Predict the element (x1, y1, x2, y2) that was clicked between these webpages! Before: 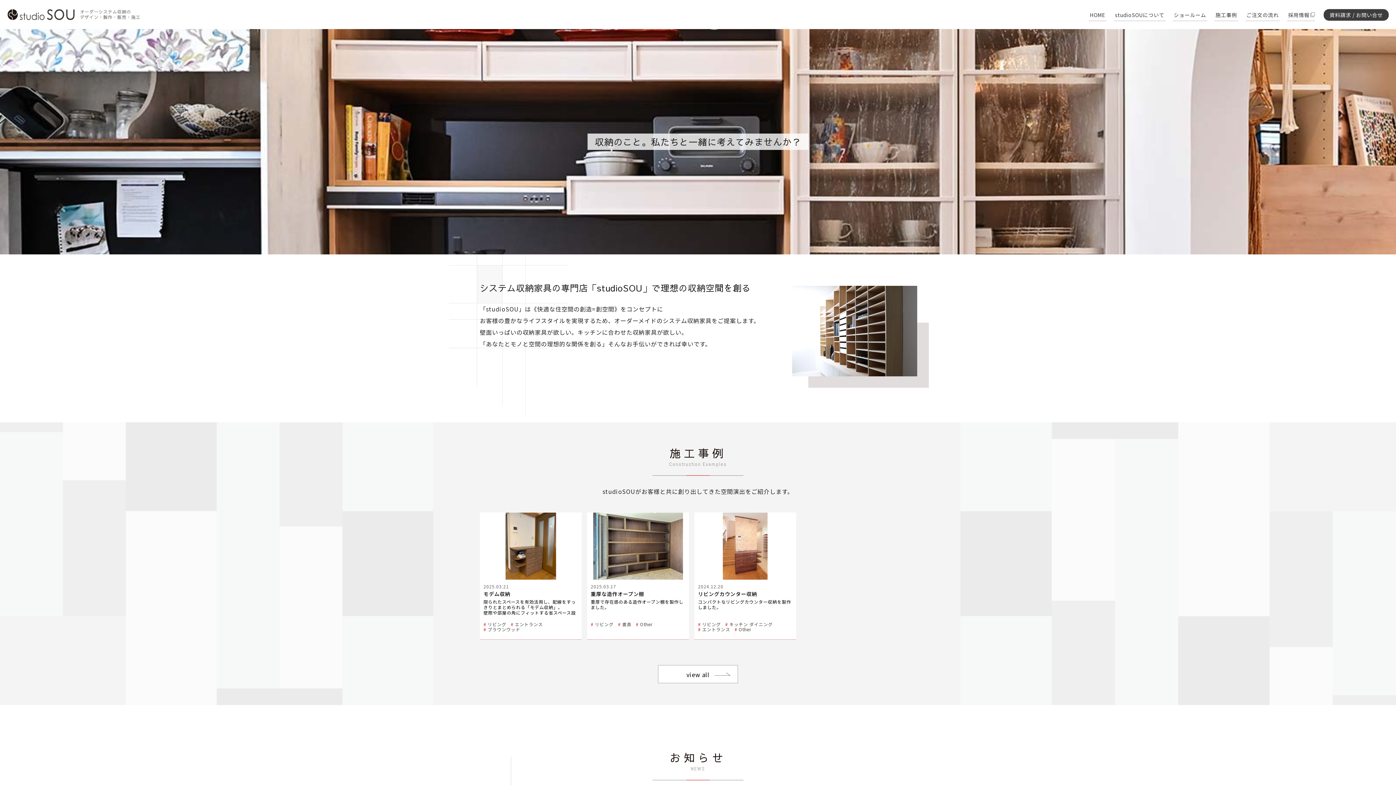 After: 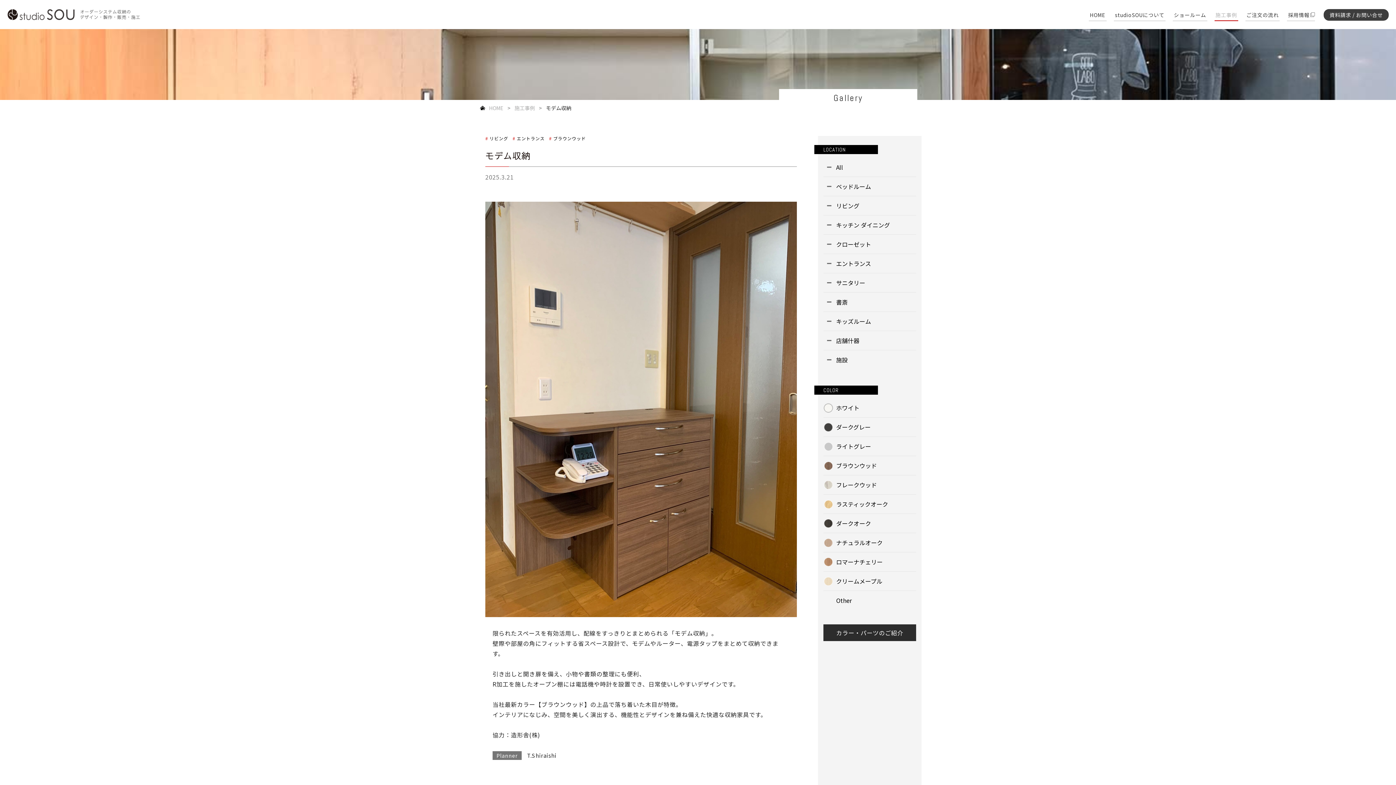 Action: bbox: (480, 512, 581, 616) label: 2025.03.21

モデム収納

限られたスペースを有効活用し、配線をすっきりとまとめられる「モデム収納」。
壁際や部屋の角にフィットする省スペース設計で、モデムやルーター、電源タップをまとめて収納できます。

引き出しと開き扉を備え、小物や書類の整理にも便利、
R加工を施したオープン棚には電話機や時計を設置でき、日常使いしやすいデザインです。

当社最新カラー【ブラウンウッド】の上品で落ち着いた木目が特徴。
インテリアになじみ、空間を美しく演出する、機能性とデザインを兼ね備えた快適な収納家具です。

協力：造形舎(株)